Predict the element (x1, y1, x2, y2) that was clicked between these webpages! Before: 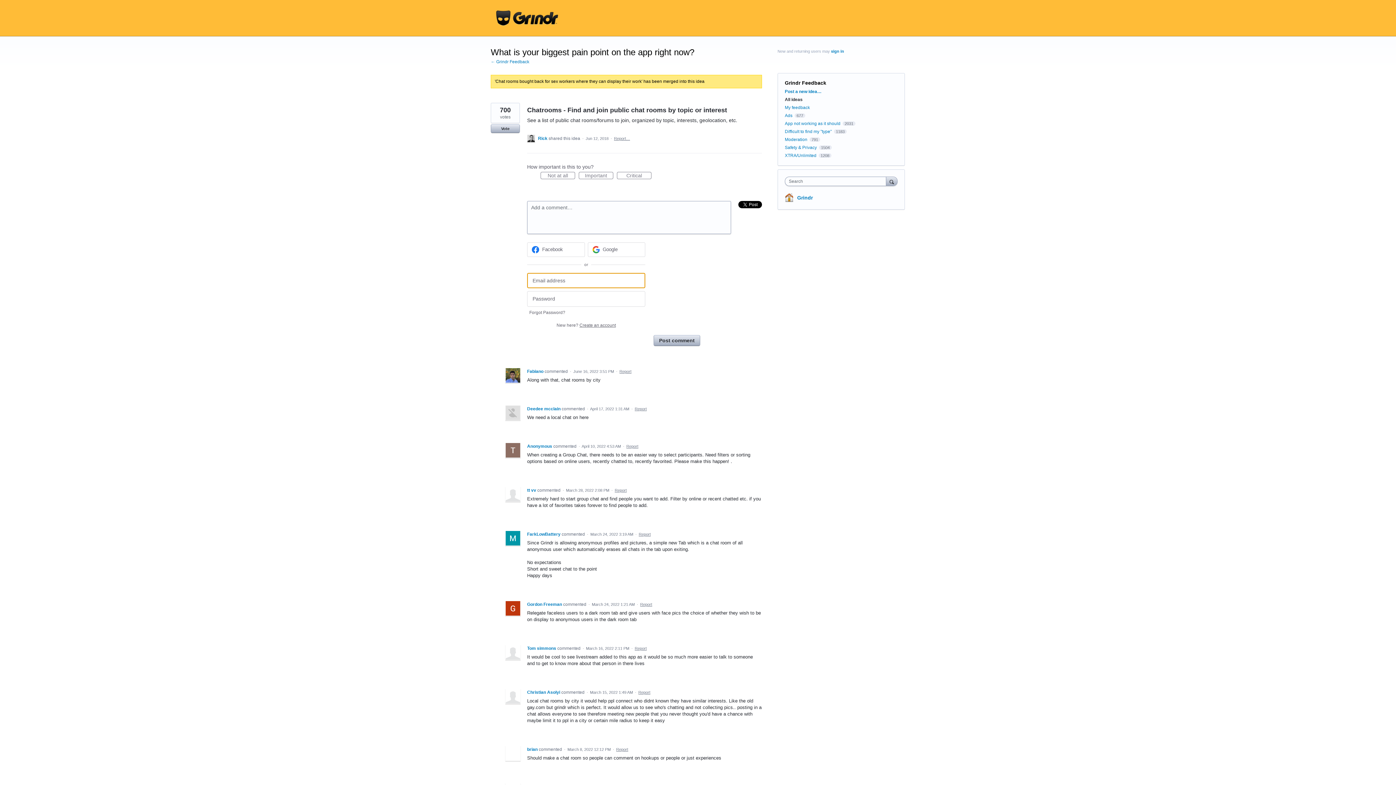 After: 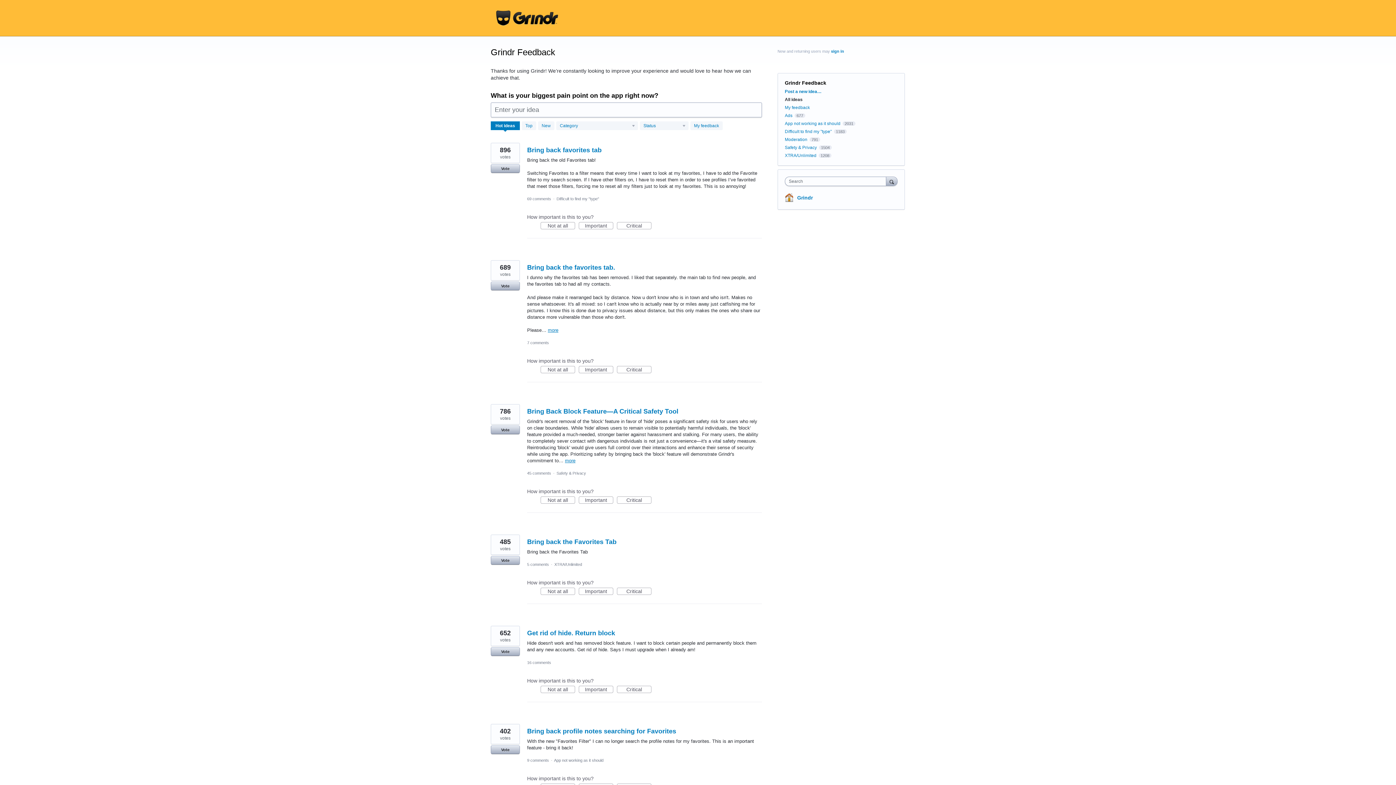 Action: bbox: (785, 97, 802, 102) label: All ideas